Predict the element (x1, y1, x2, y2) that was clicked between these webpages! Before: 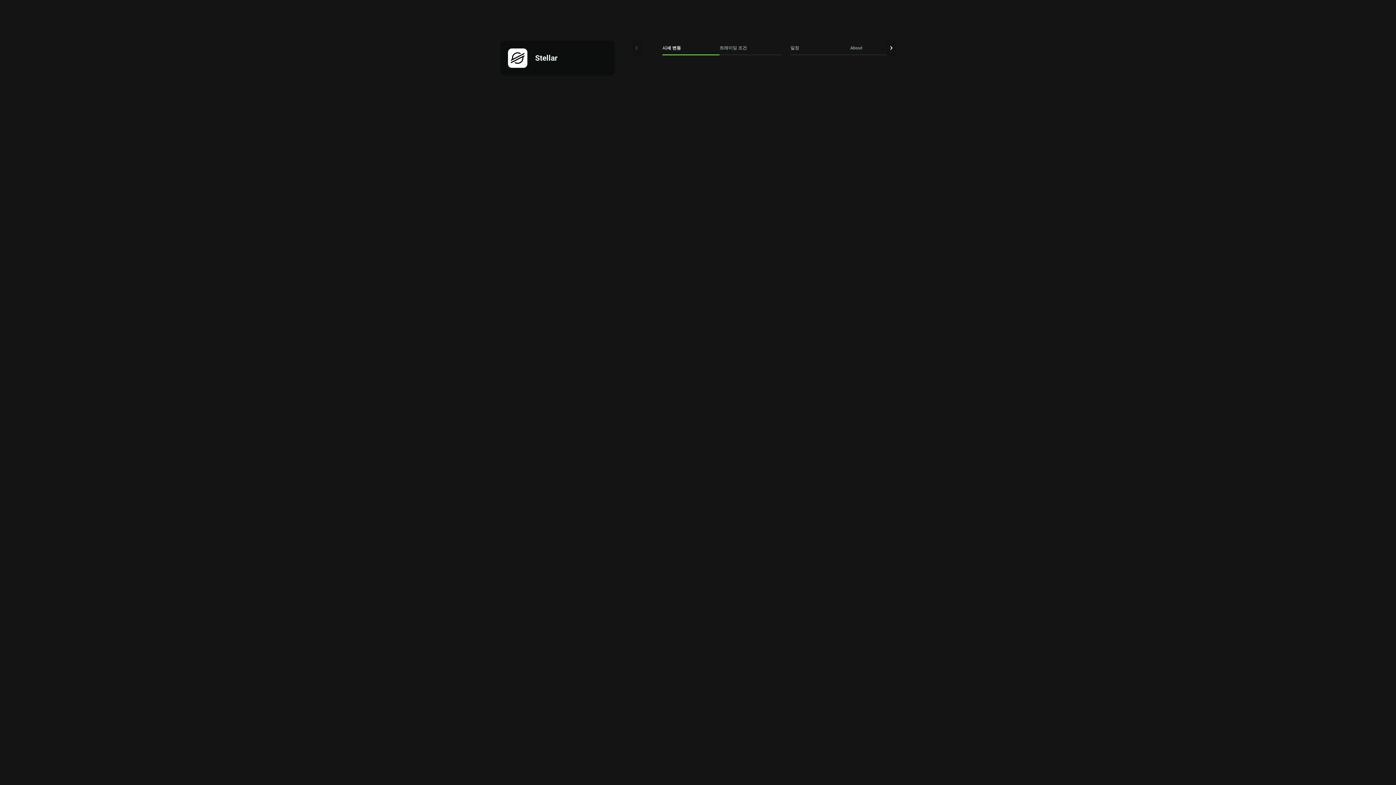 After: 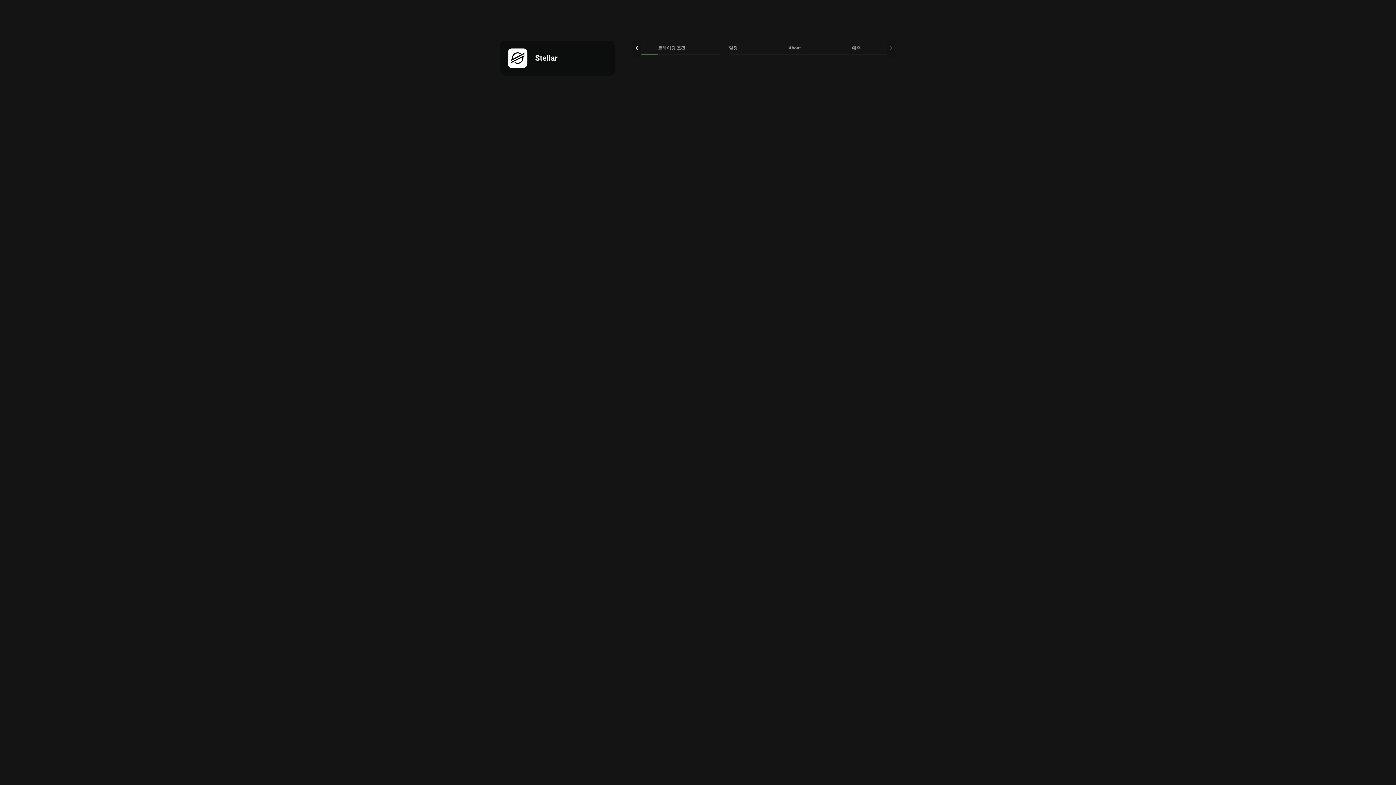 Action: bbox: (887, 40, 896, 56)